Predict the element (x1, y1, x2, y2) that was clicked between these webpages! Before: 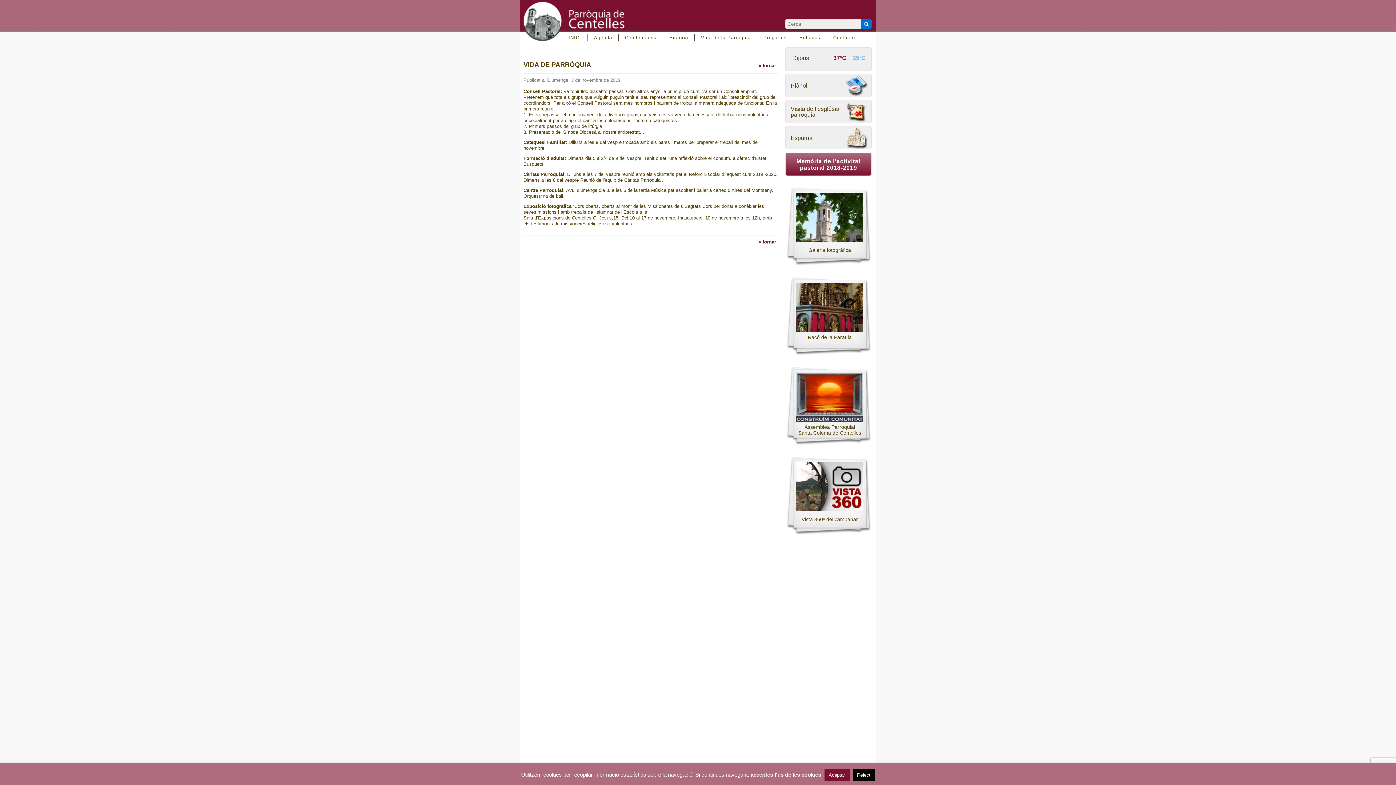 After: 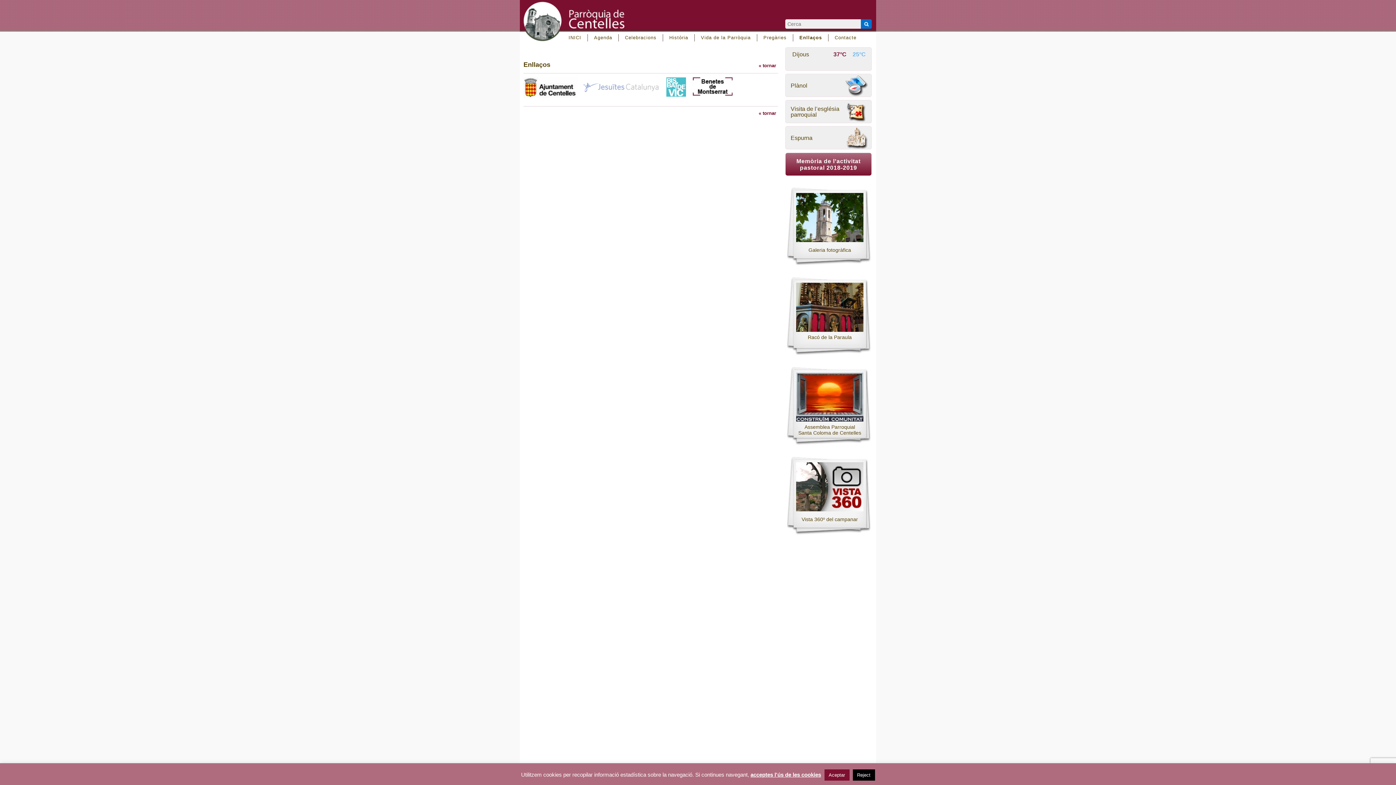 Action: bbox: (793, 34, 826, 41) label: Enllaços